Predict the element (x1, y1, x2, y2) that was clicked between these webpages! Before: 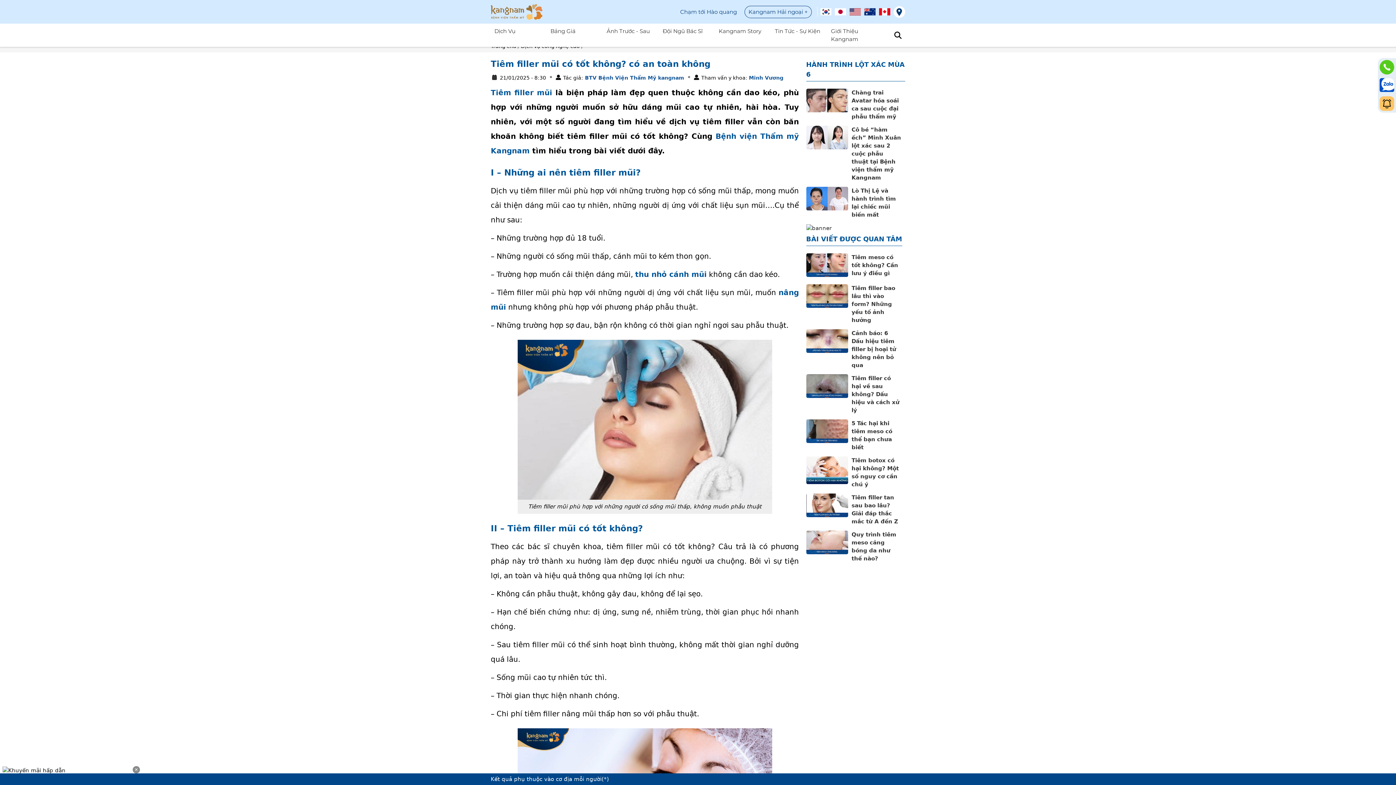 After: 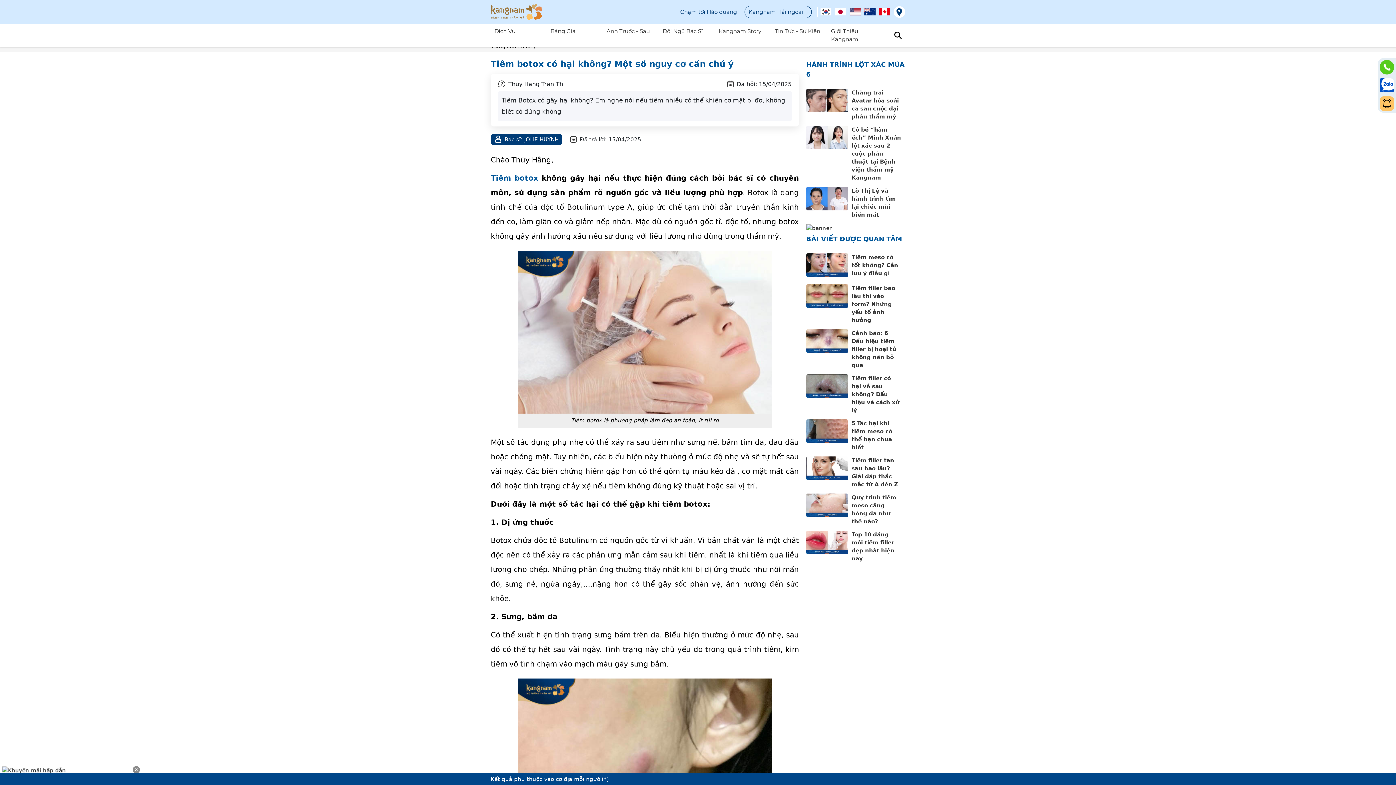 Action: bbox: (806, 479, 848, 485)